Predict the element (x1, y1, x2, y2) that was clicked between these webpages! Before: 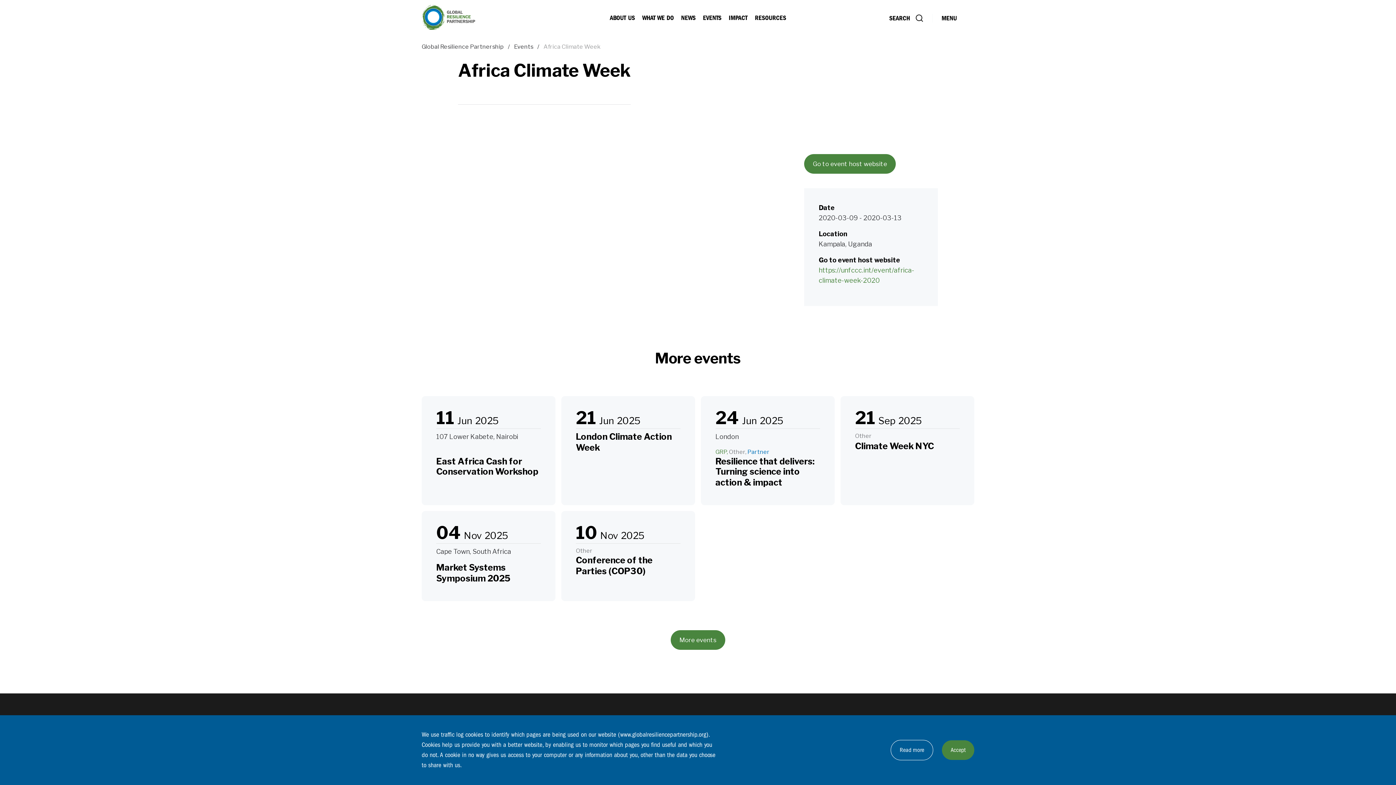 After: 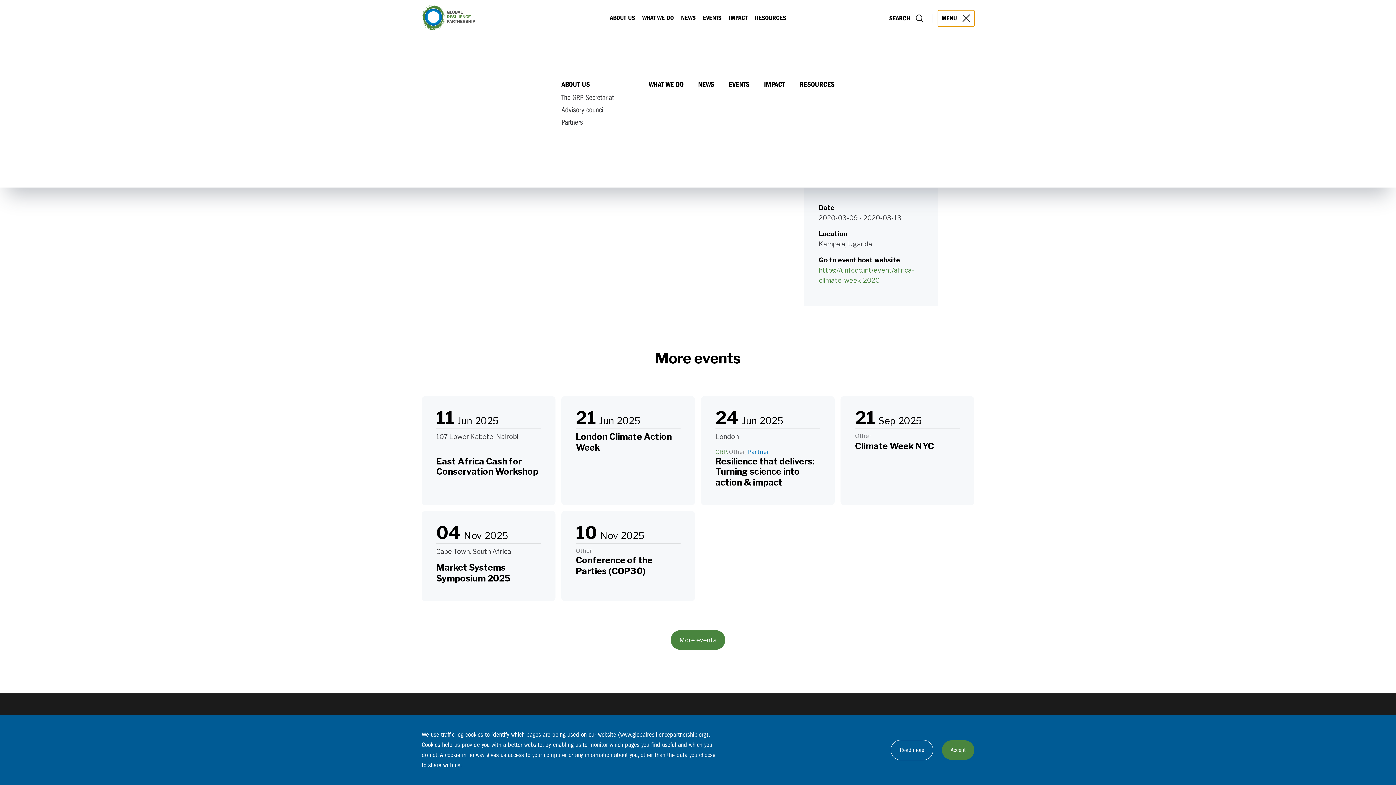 Action: bbox: (938, 10, 974, 26) label: Växla megamenyns synlighet